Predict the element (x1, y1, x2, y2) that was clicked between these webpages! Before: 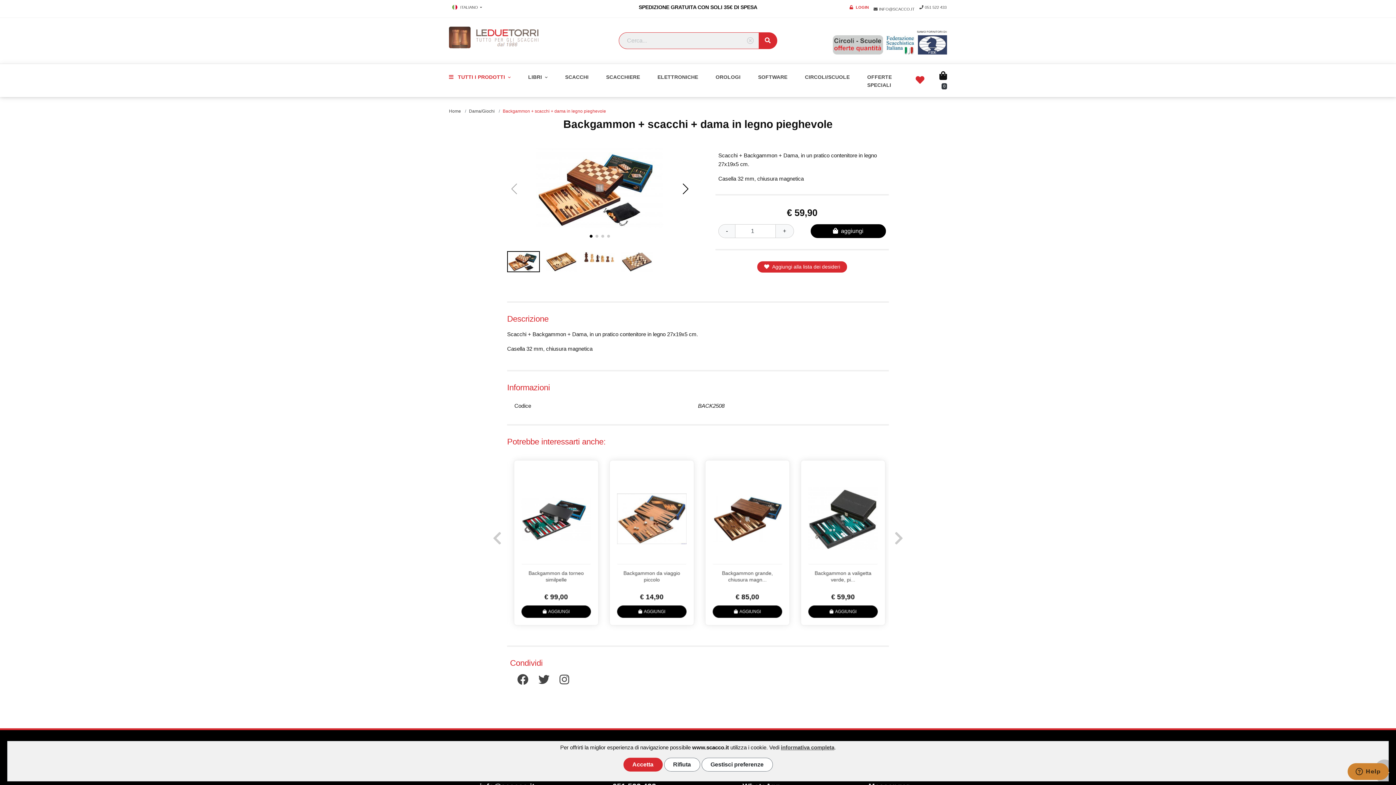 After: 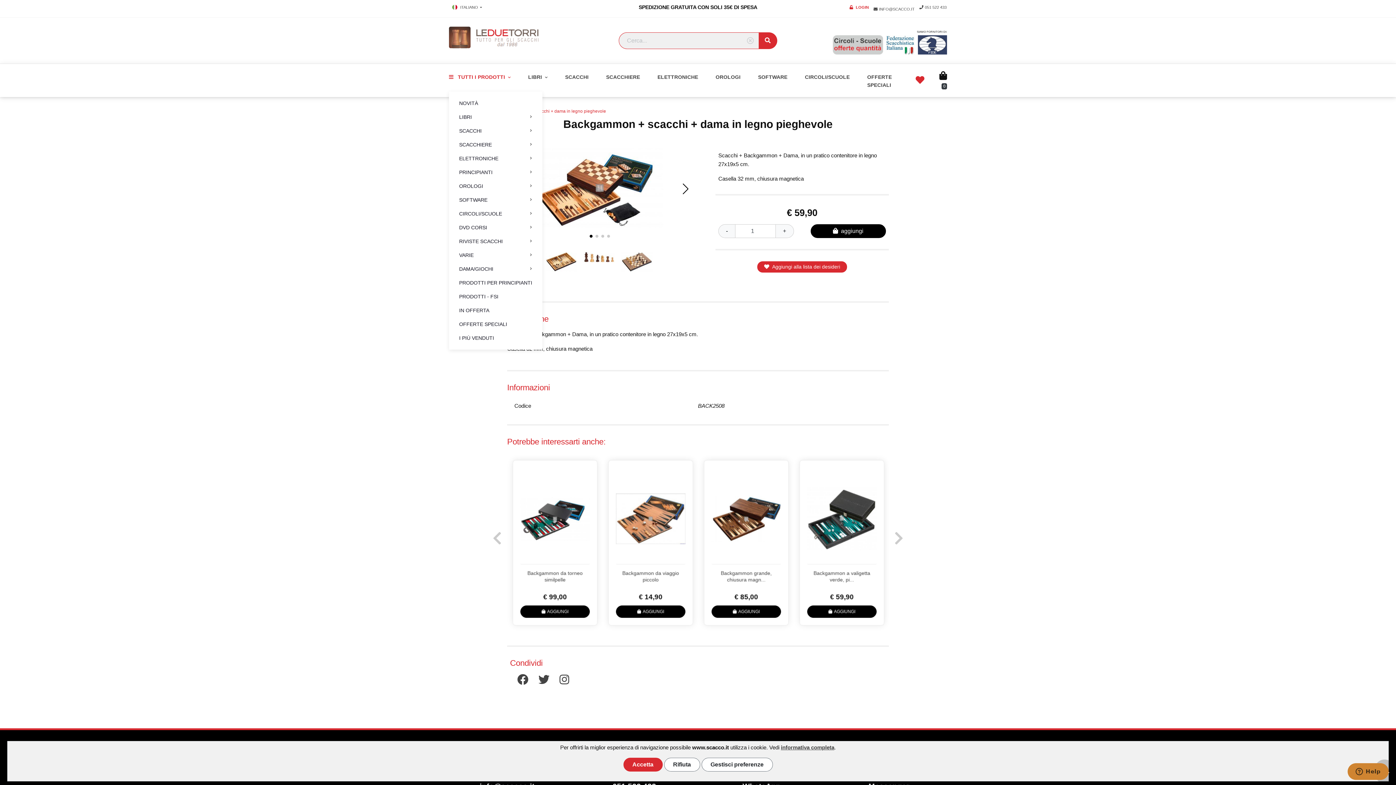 Action: bbox: (449, 69, 528, 84) label:  TUTTI I PRODOTTI 